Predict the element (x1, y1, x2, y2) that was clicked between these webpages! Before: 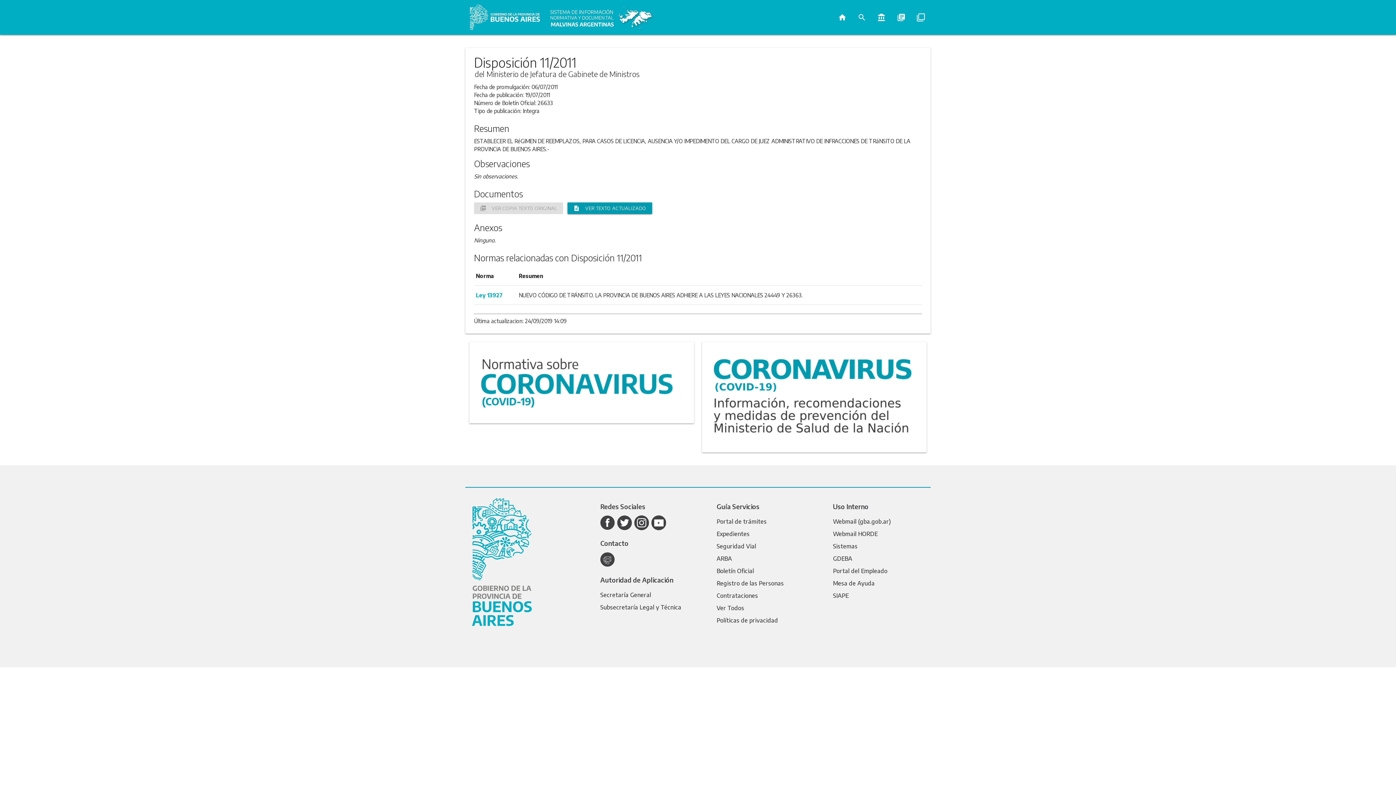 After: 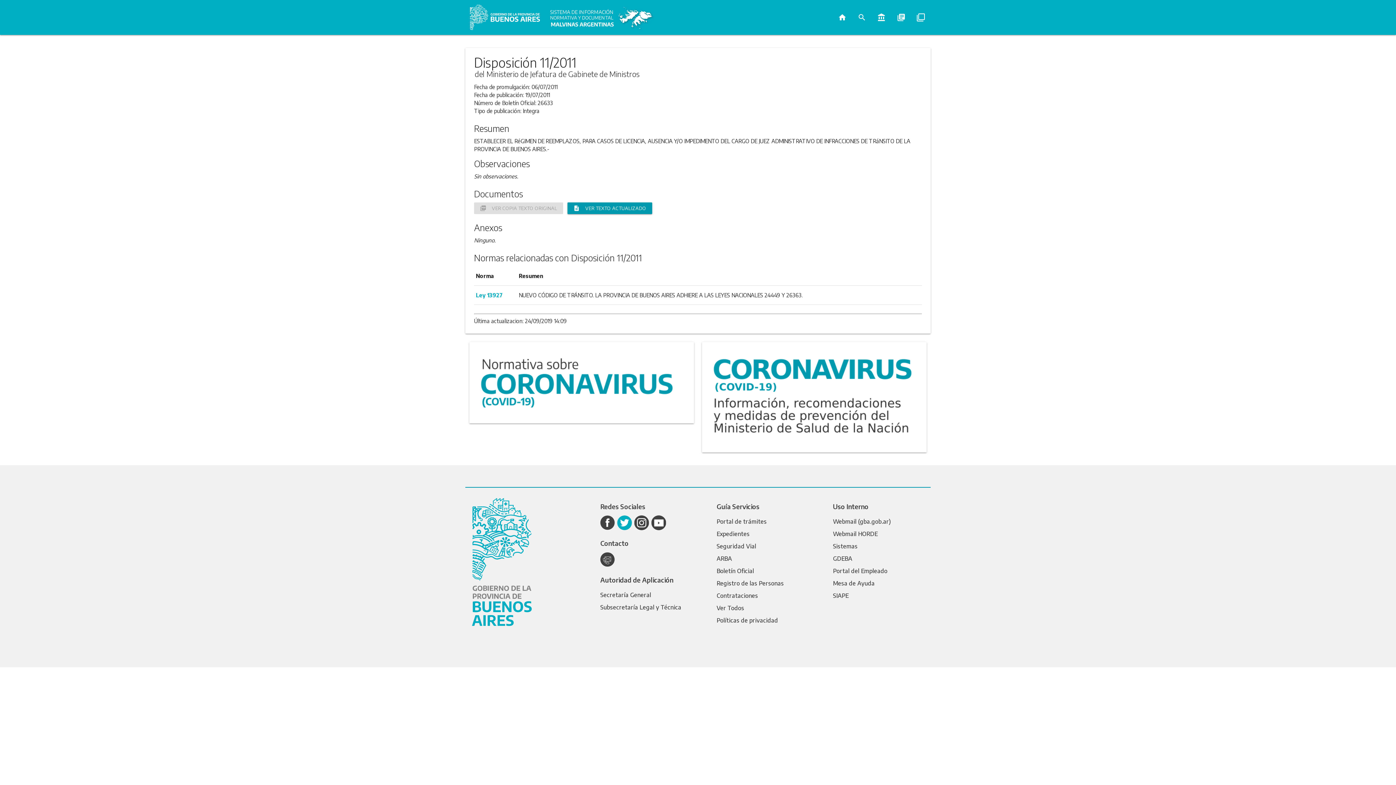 Action: bbox: (617, 515, 632, 531)